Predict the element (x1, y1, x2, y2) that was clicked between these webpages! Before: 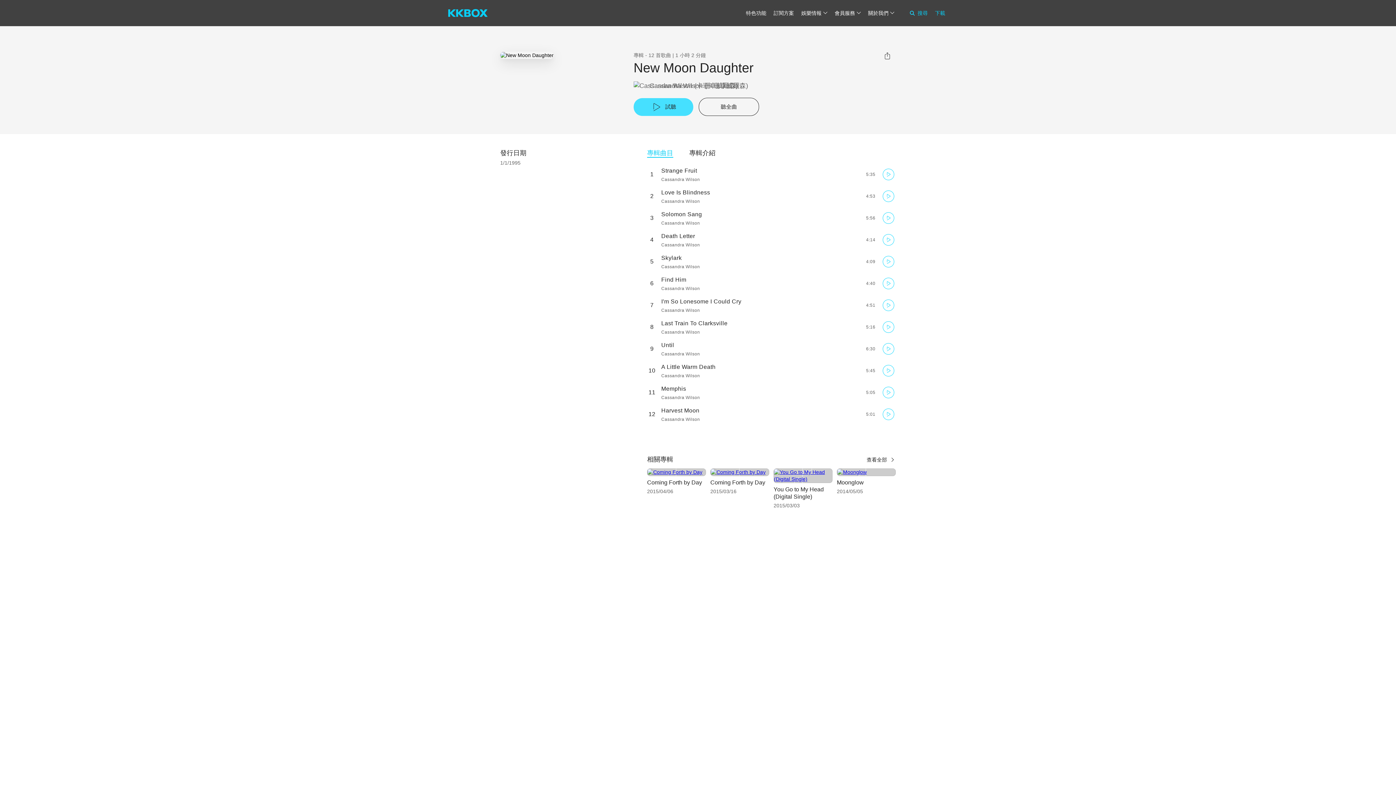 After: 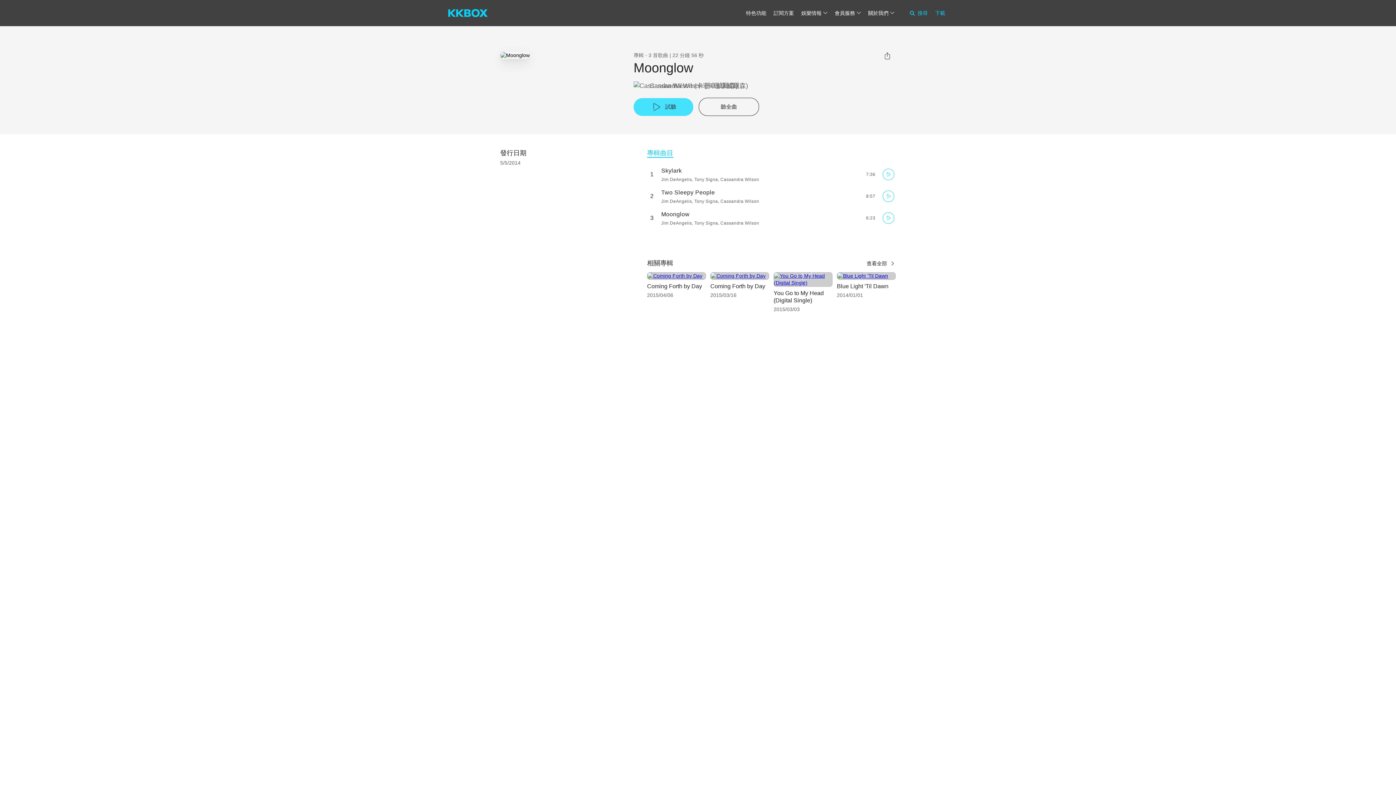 Action: bbox: (837, 479, 864, 485) label: Moonglow